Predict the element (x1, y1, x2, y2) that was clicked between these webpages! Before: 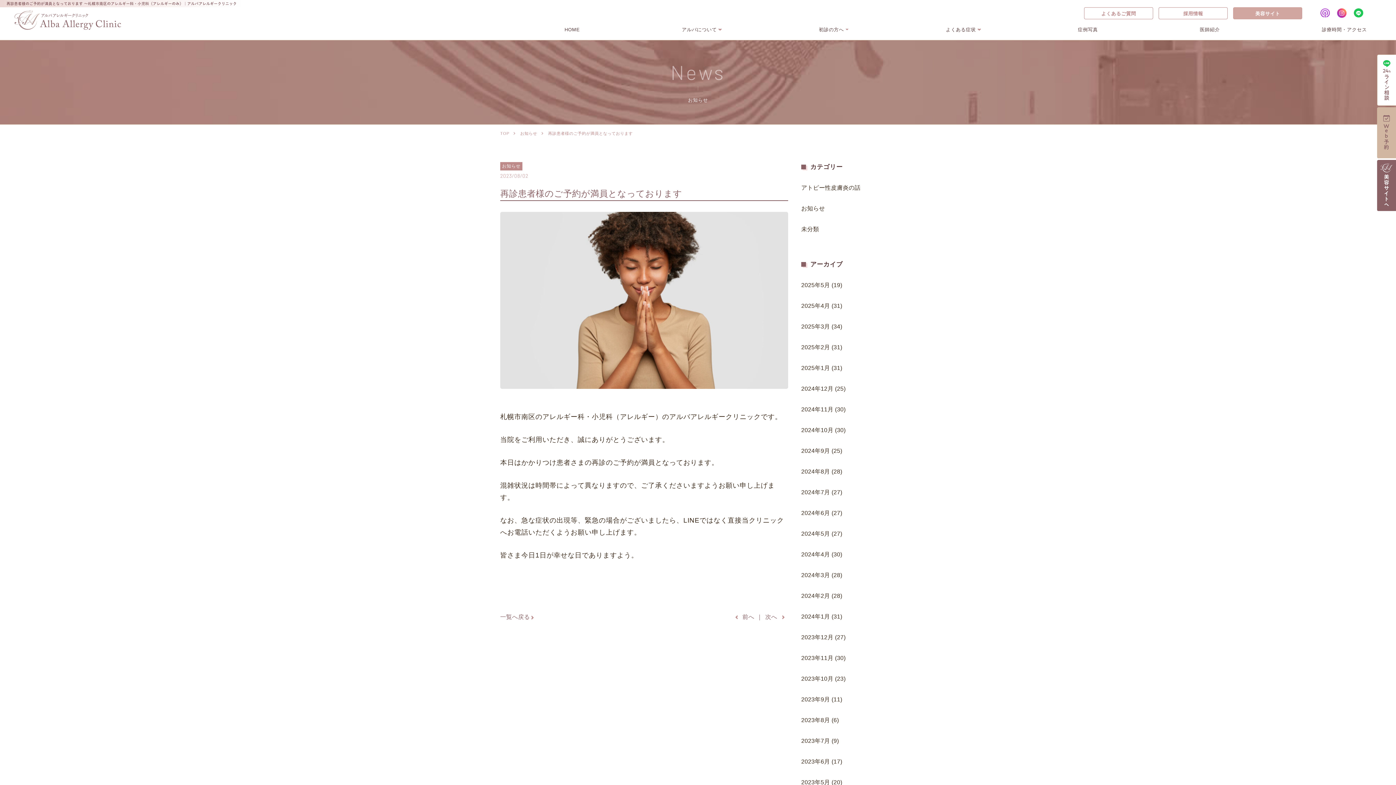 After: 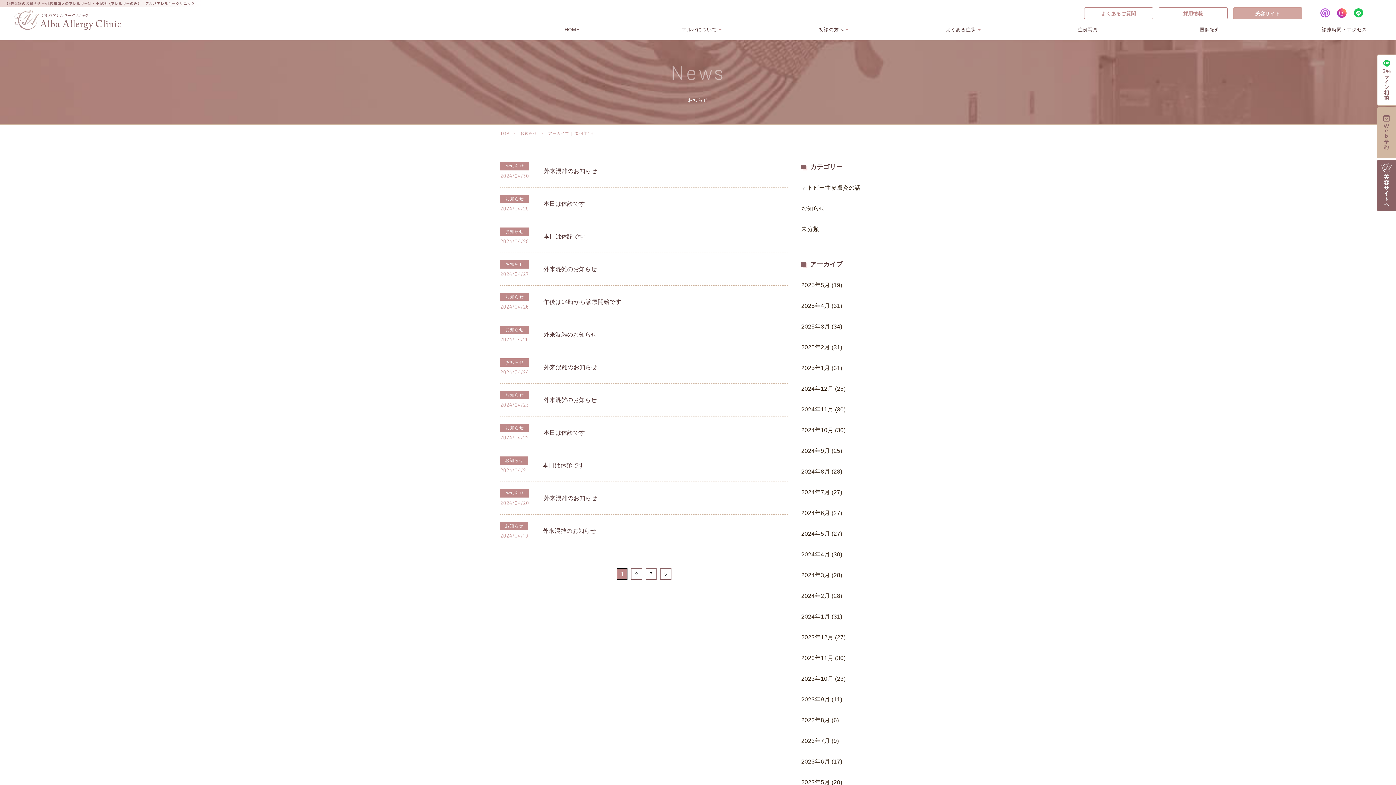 Action: label: 2024年4月 (30) bbox: (801, 551, 842, 557)